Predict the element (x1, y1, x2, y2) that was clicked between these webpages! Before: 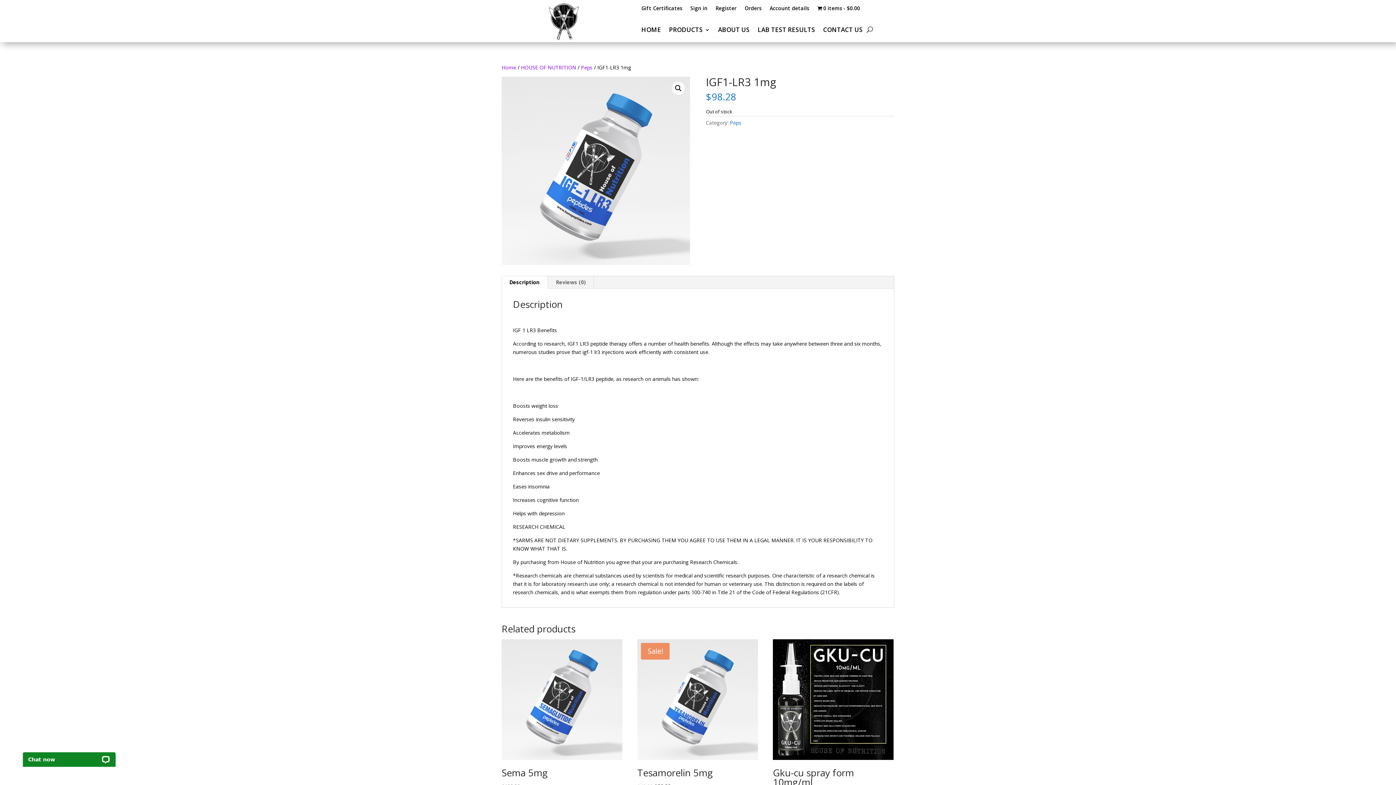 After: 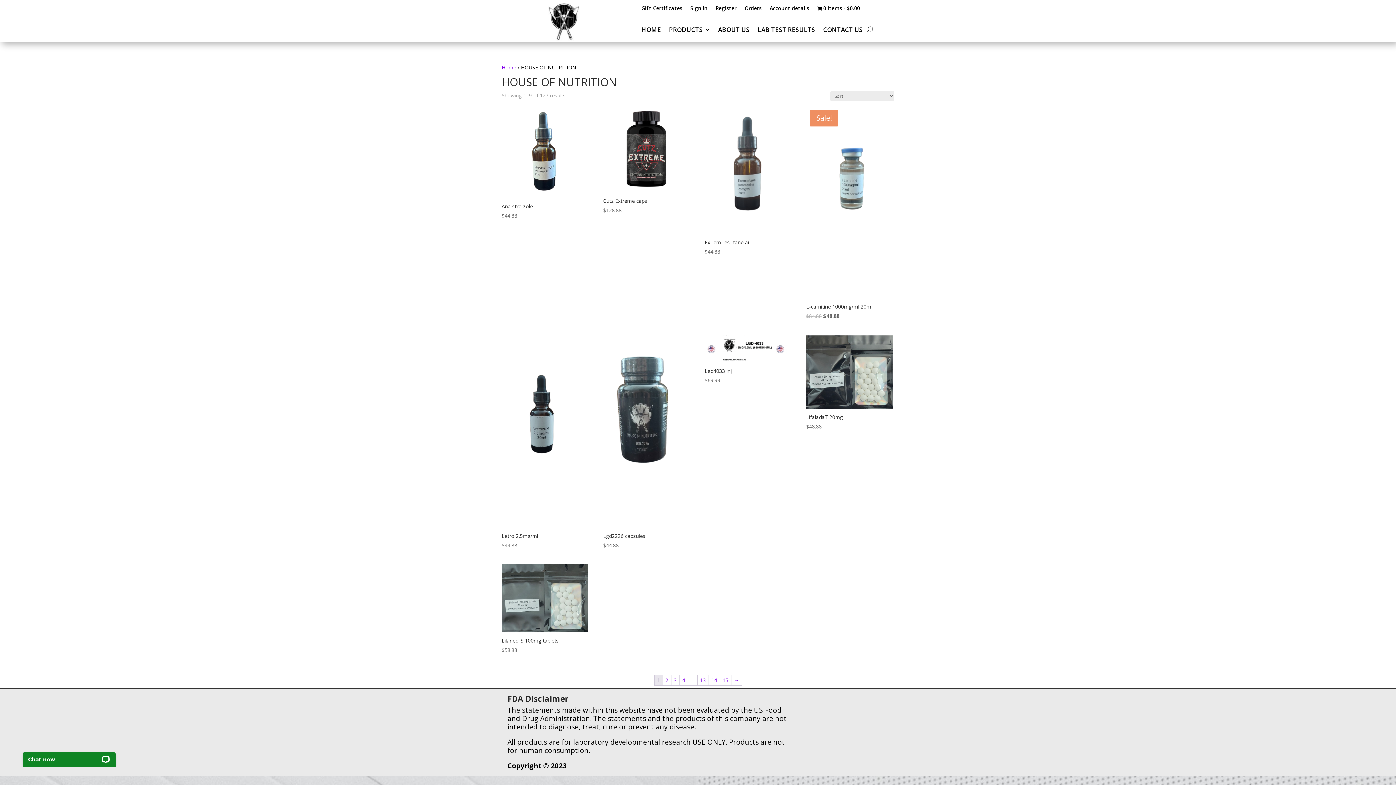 Action: bbox: (521, 64, 576, 70) label: HOUSE OF NUTRITION